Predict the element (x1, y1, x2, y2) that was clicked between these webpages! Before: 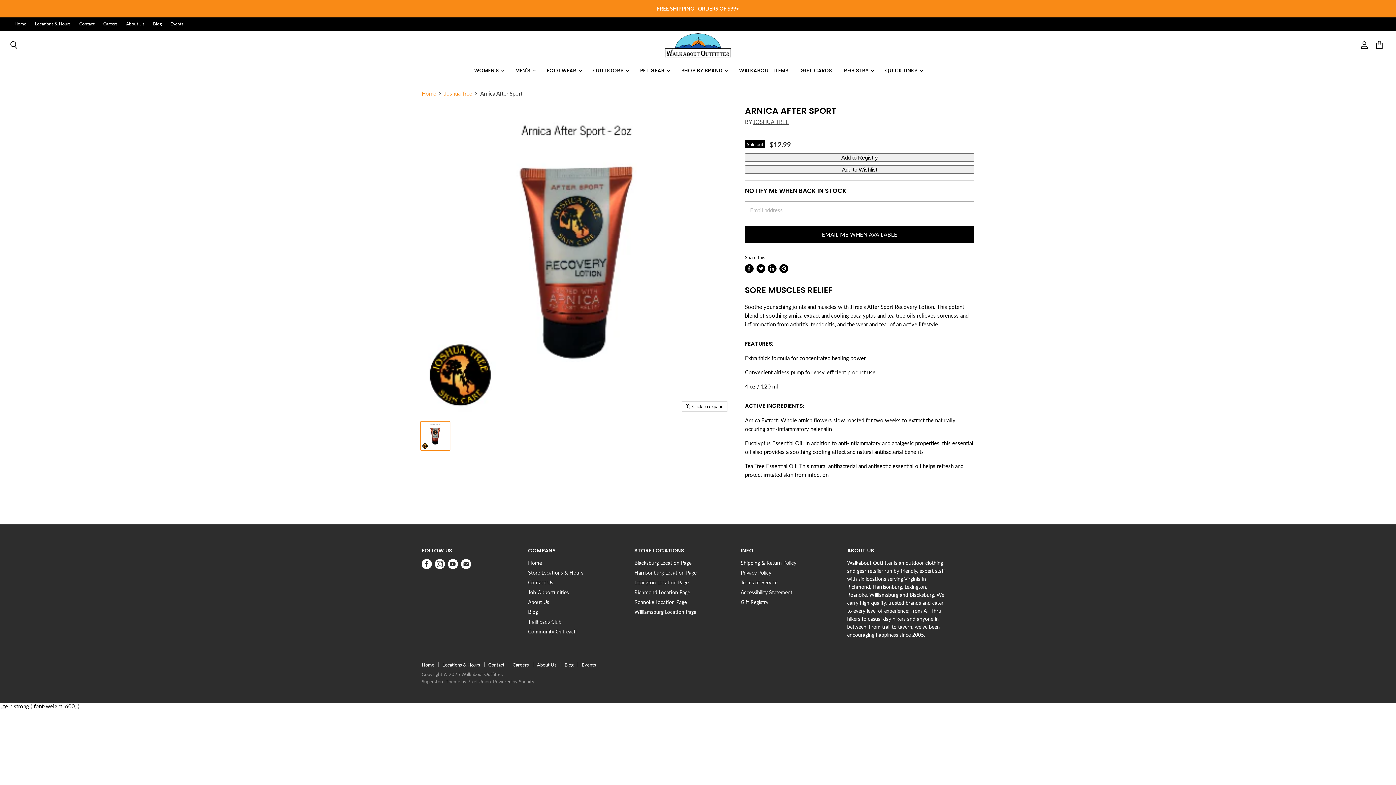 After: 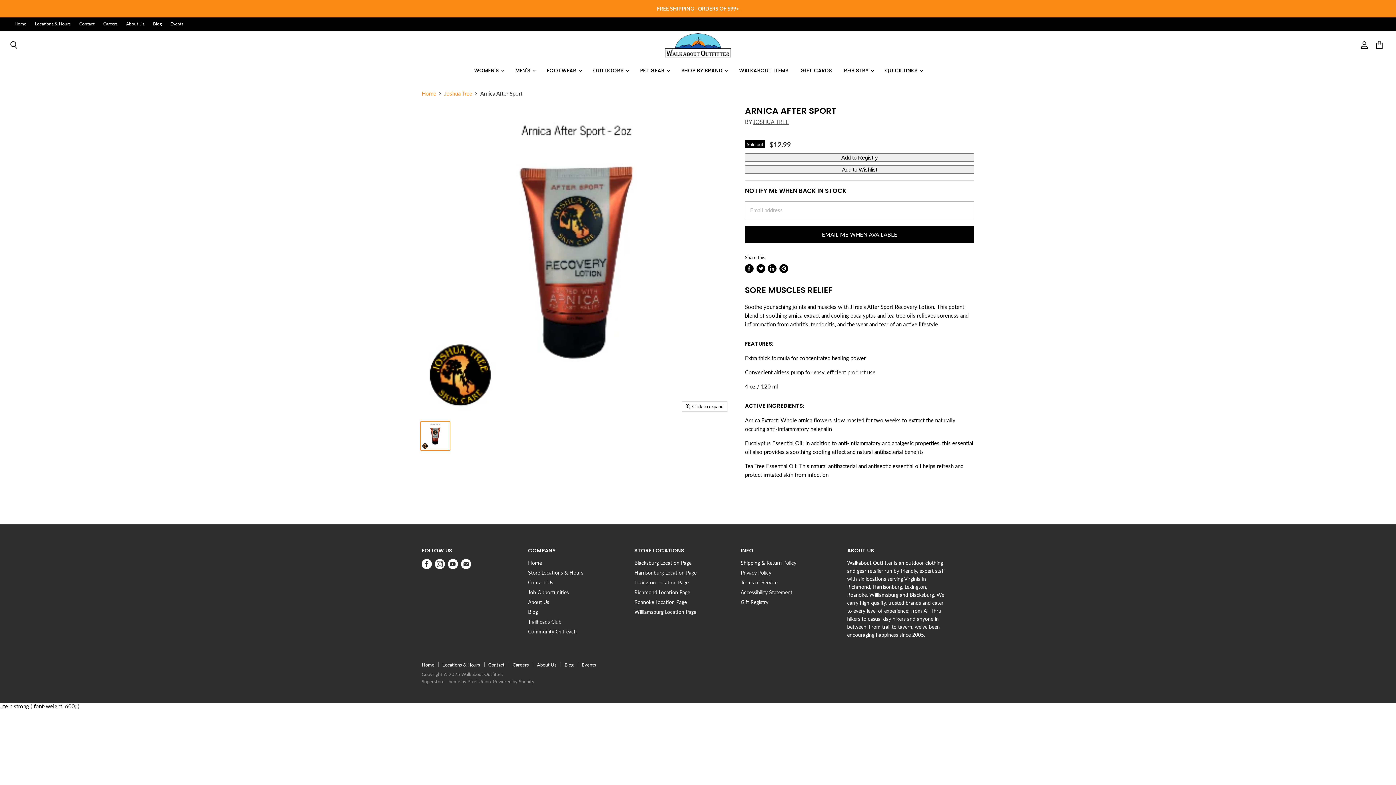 Action: bbox: (433, 557, 446, 570) label: Find us on Instagram